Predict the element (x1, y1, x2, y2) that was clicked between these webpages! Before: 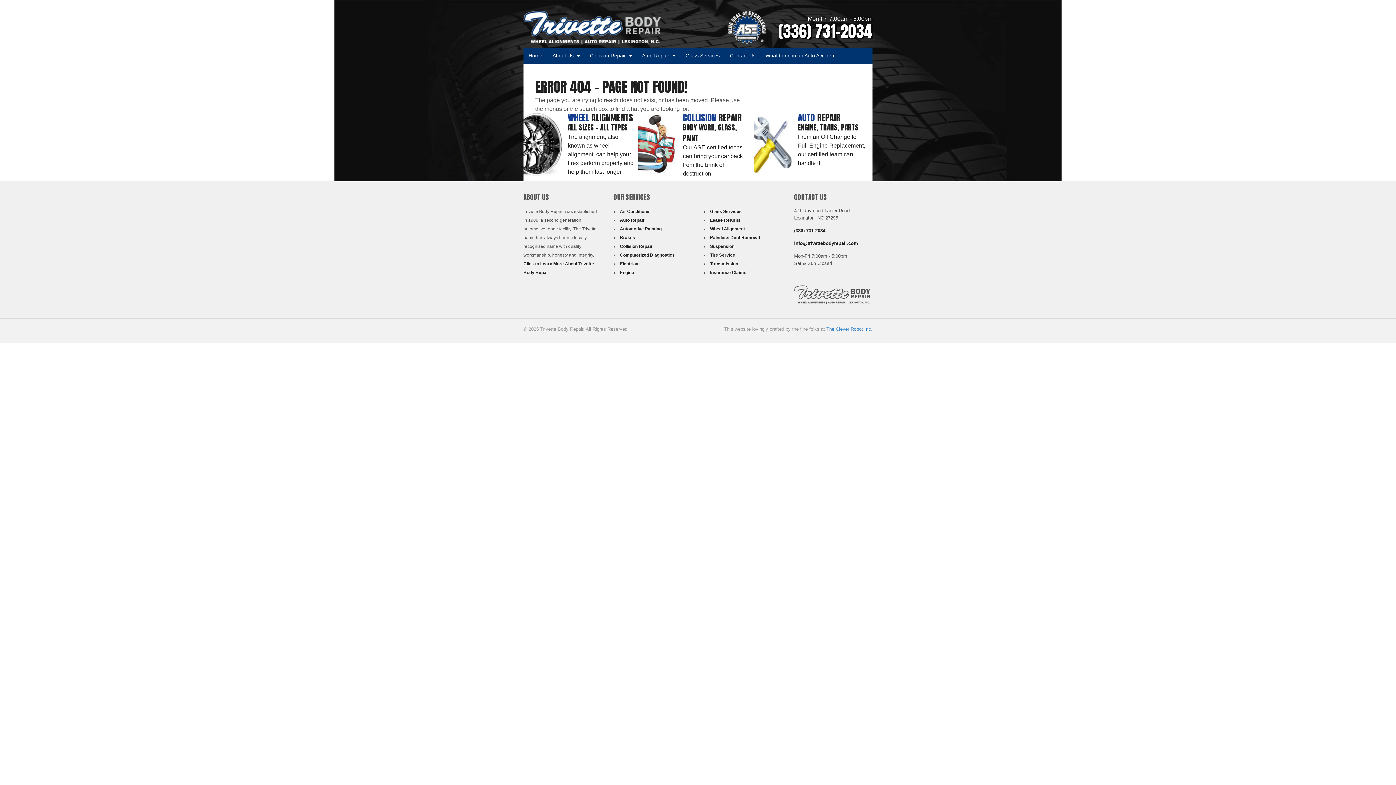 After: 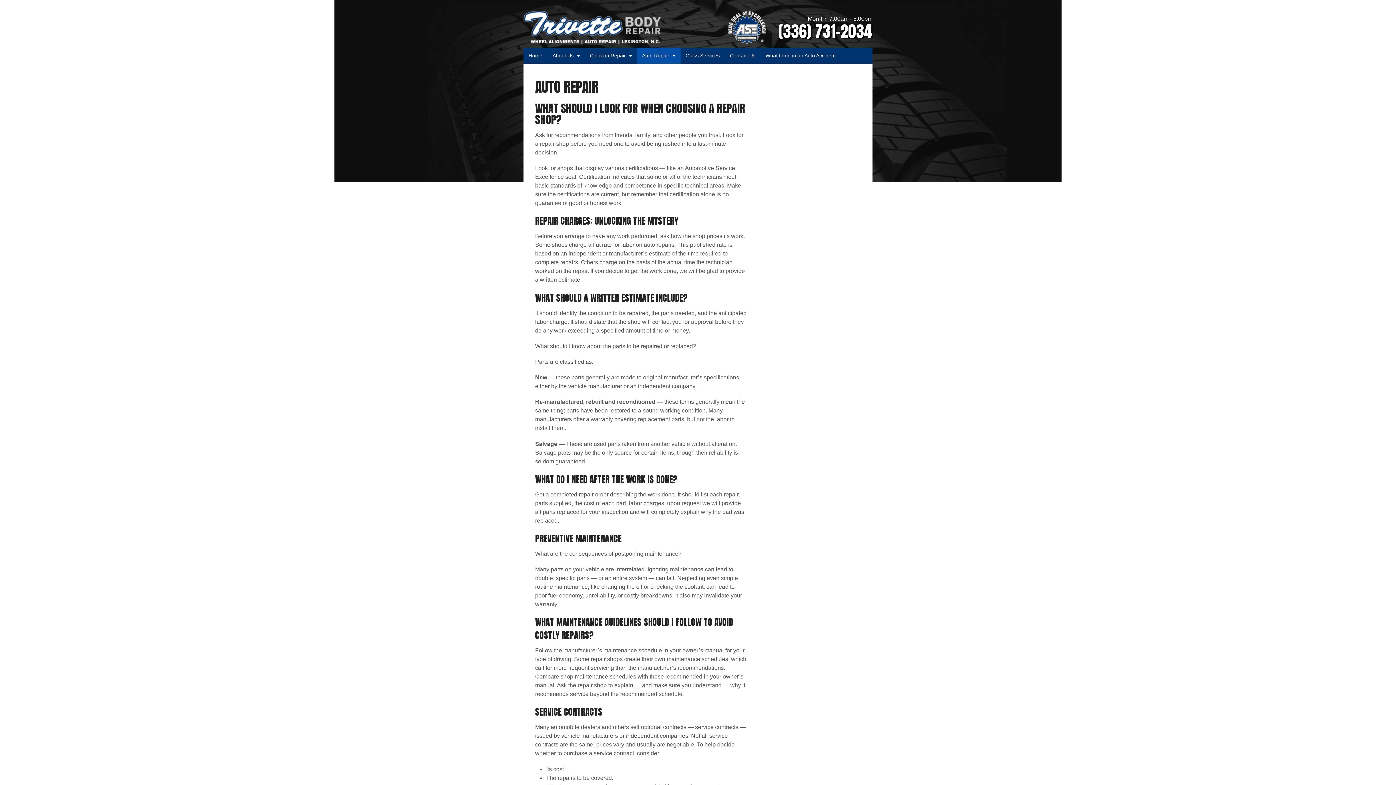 Action: label: ENGINE, TRANS, PARTS bbox: (798, 122, 858, 132)